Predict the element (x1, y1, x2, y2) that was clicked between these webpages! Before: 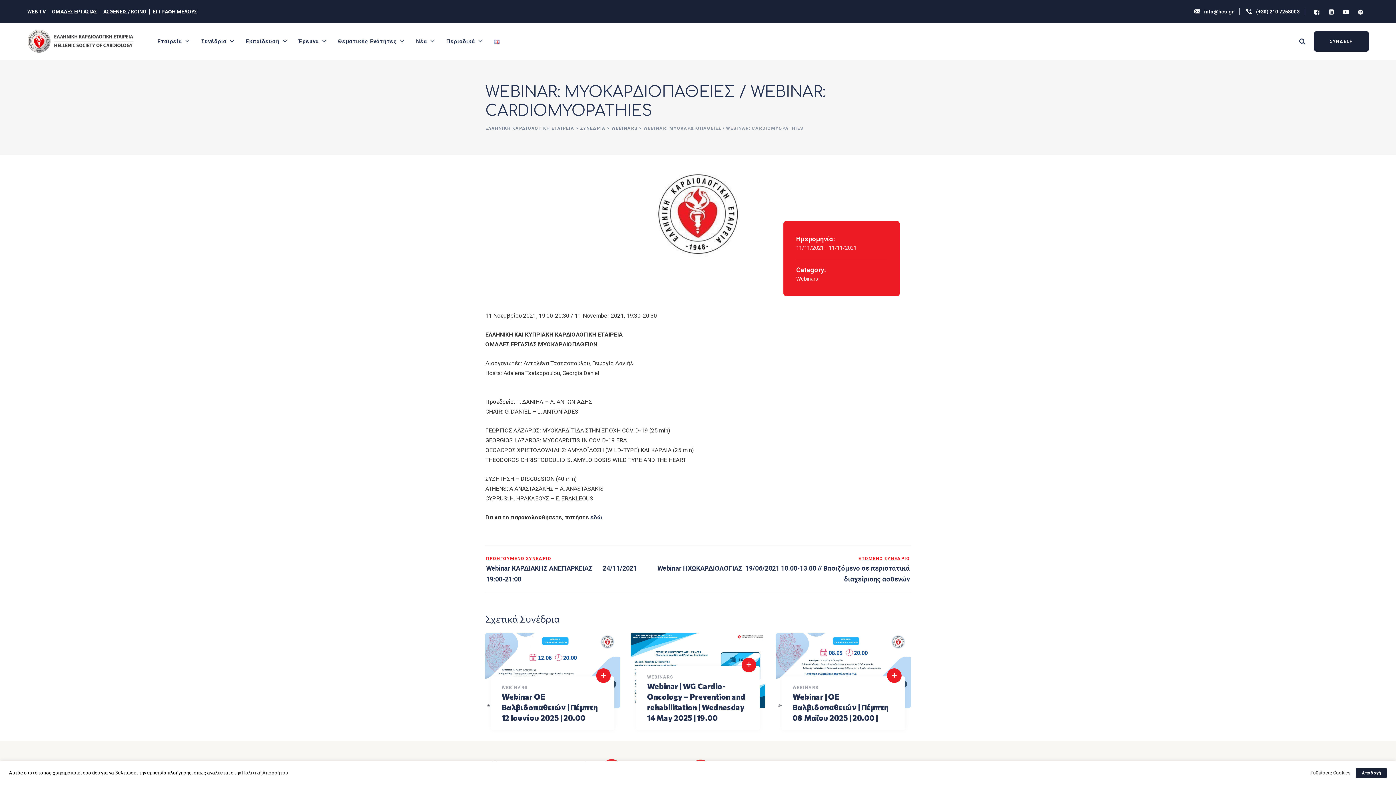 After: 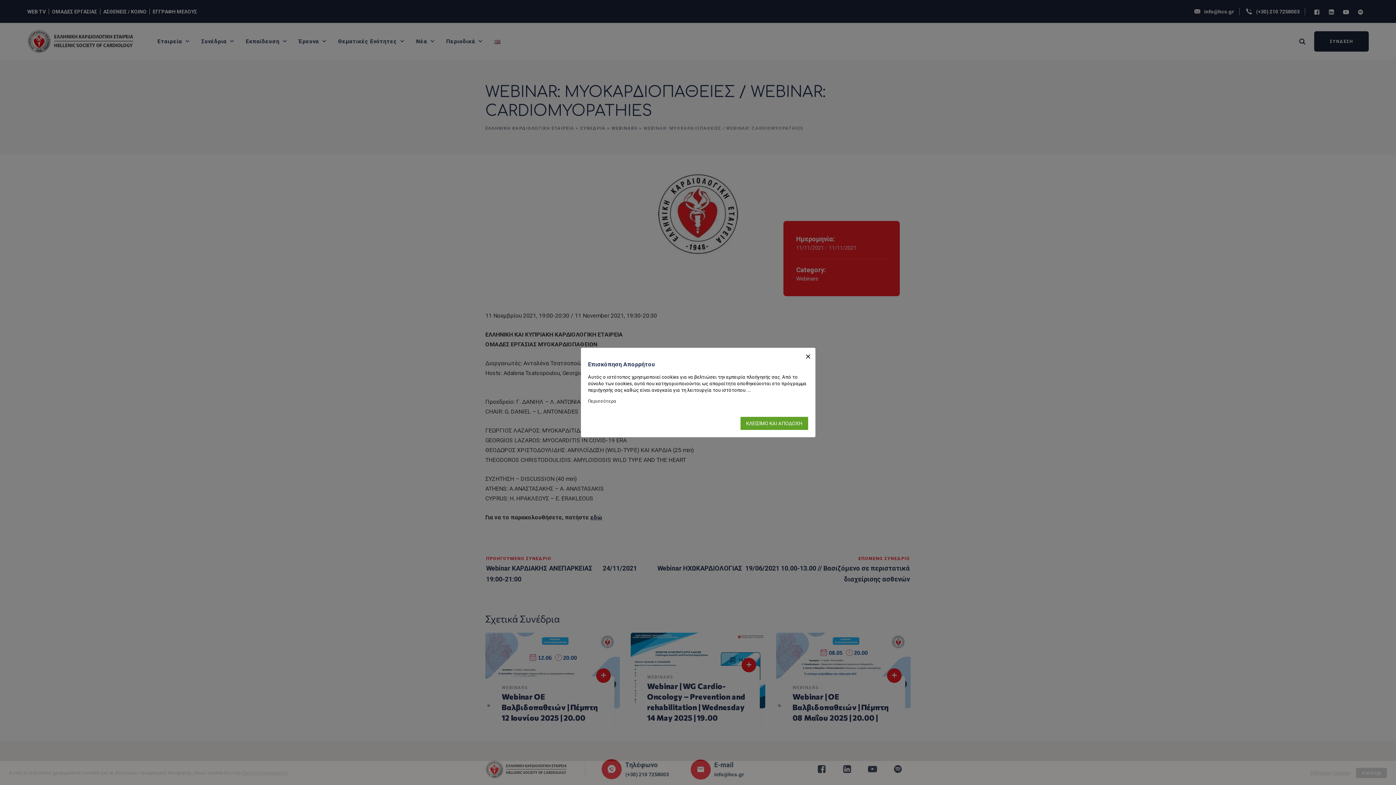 Action: label: Ρυθμίσεις Cookies bbox: (1310, 770, 1350, 776)